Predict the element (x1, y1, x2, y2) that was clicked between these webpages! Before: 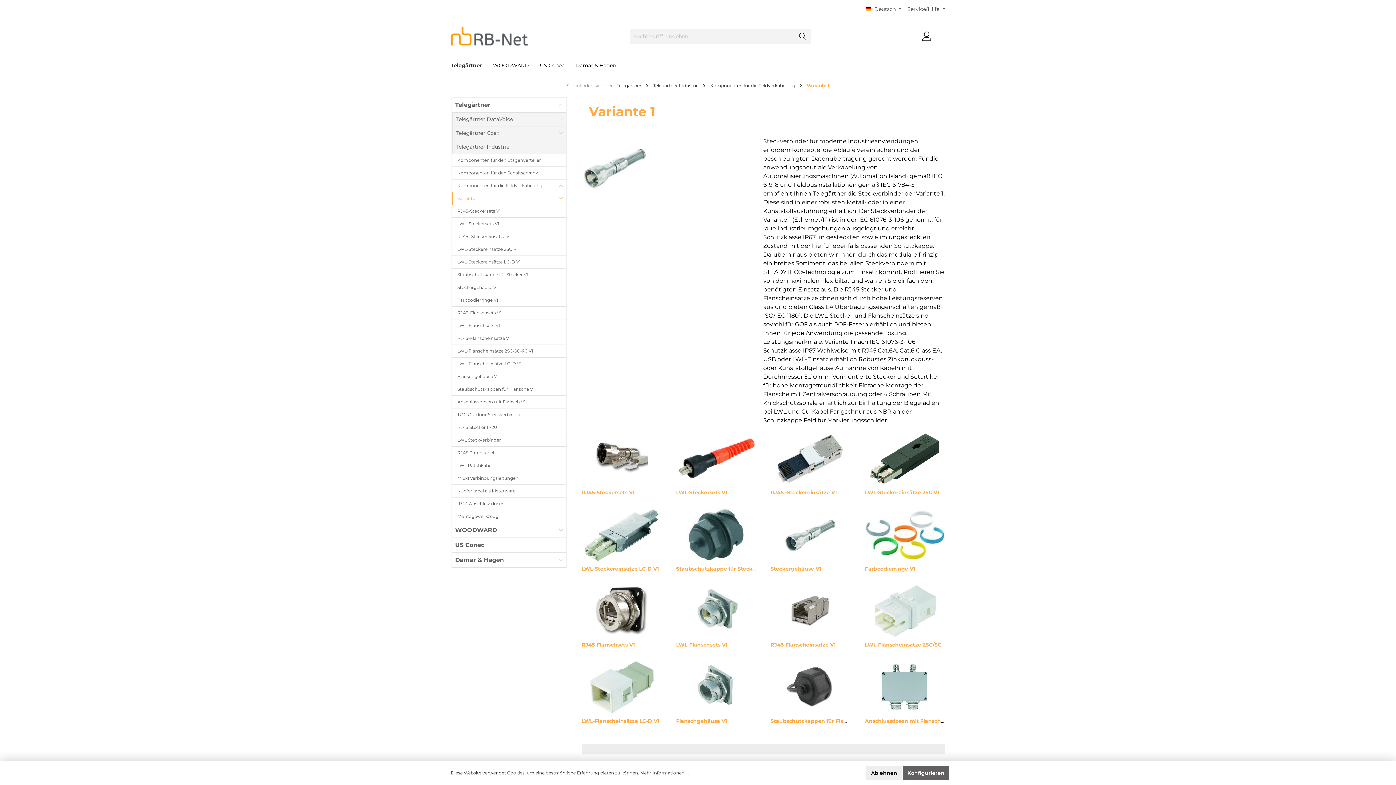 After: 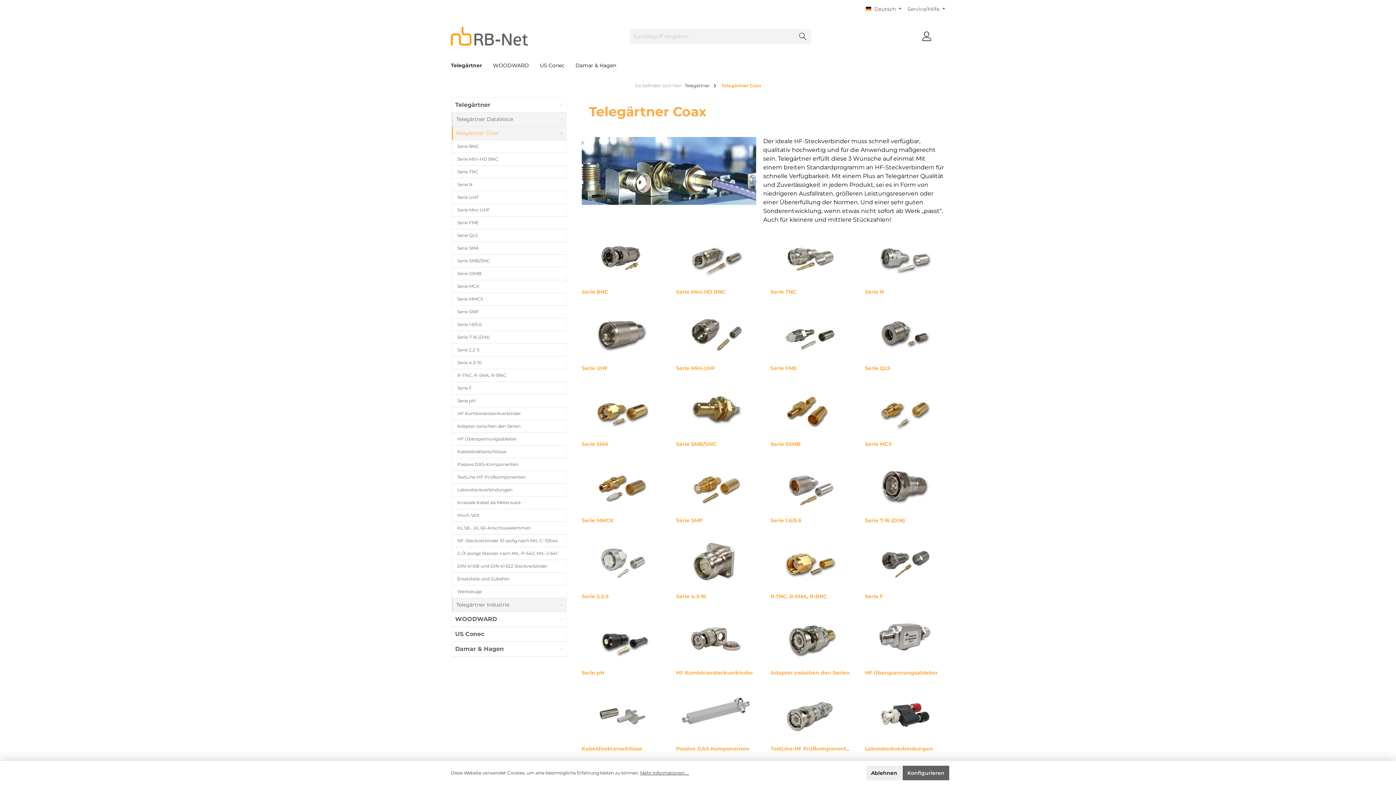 Action: label: Telegärtner Coax bbox: (452, 126, 556, 140)